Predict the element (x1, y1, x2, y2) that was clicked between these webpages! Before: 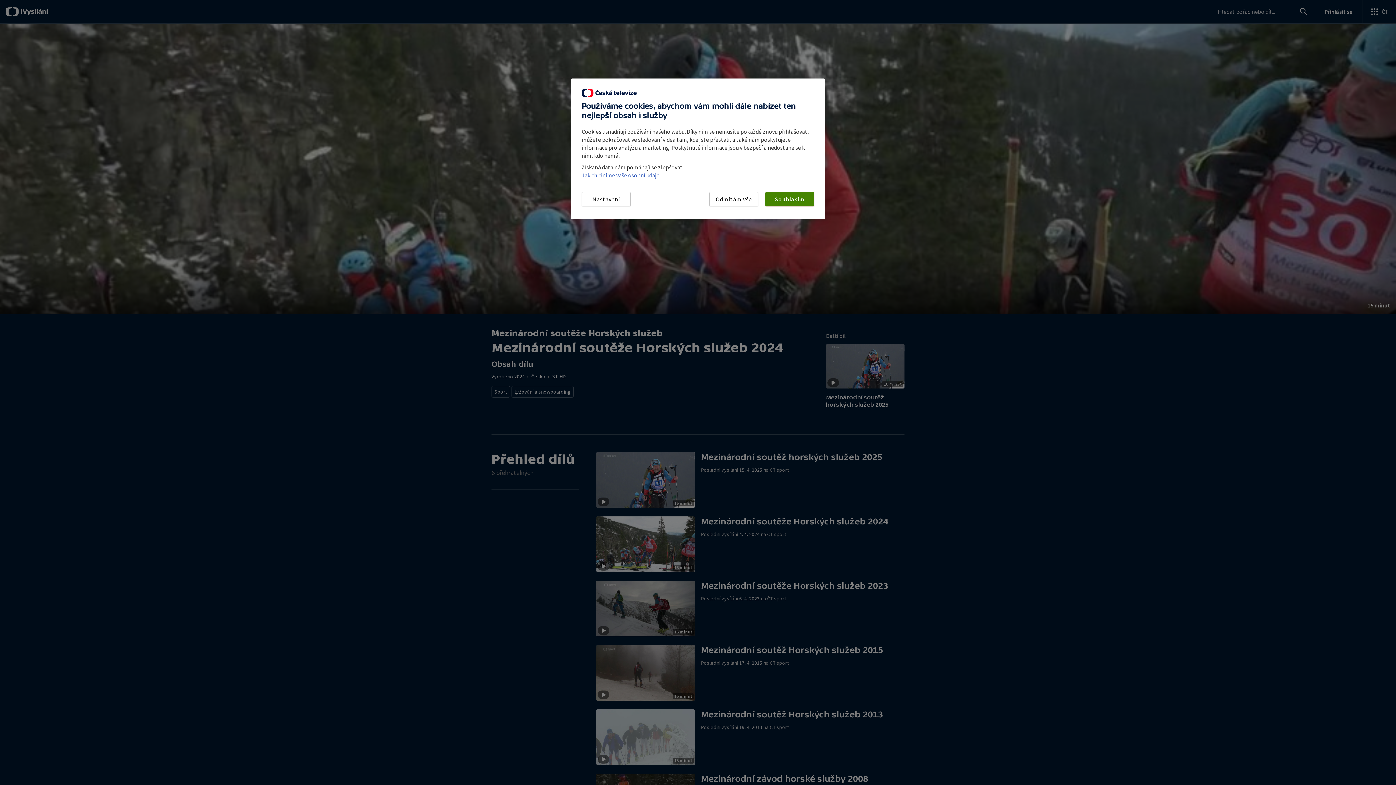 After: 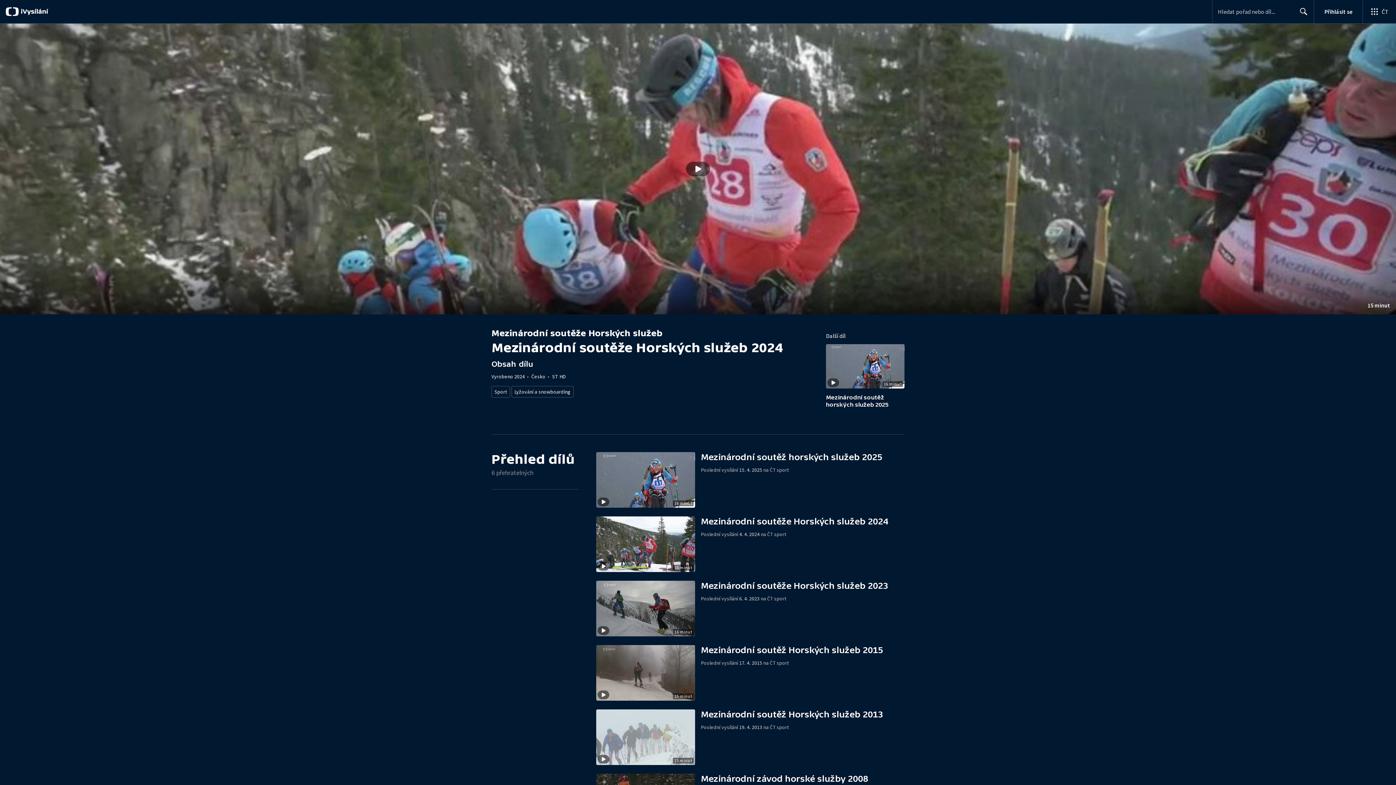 Action: bbox: (765, 192, 814, 206) label: Souhlasím